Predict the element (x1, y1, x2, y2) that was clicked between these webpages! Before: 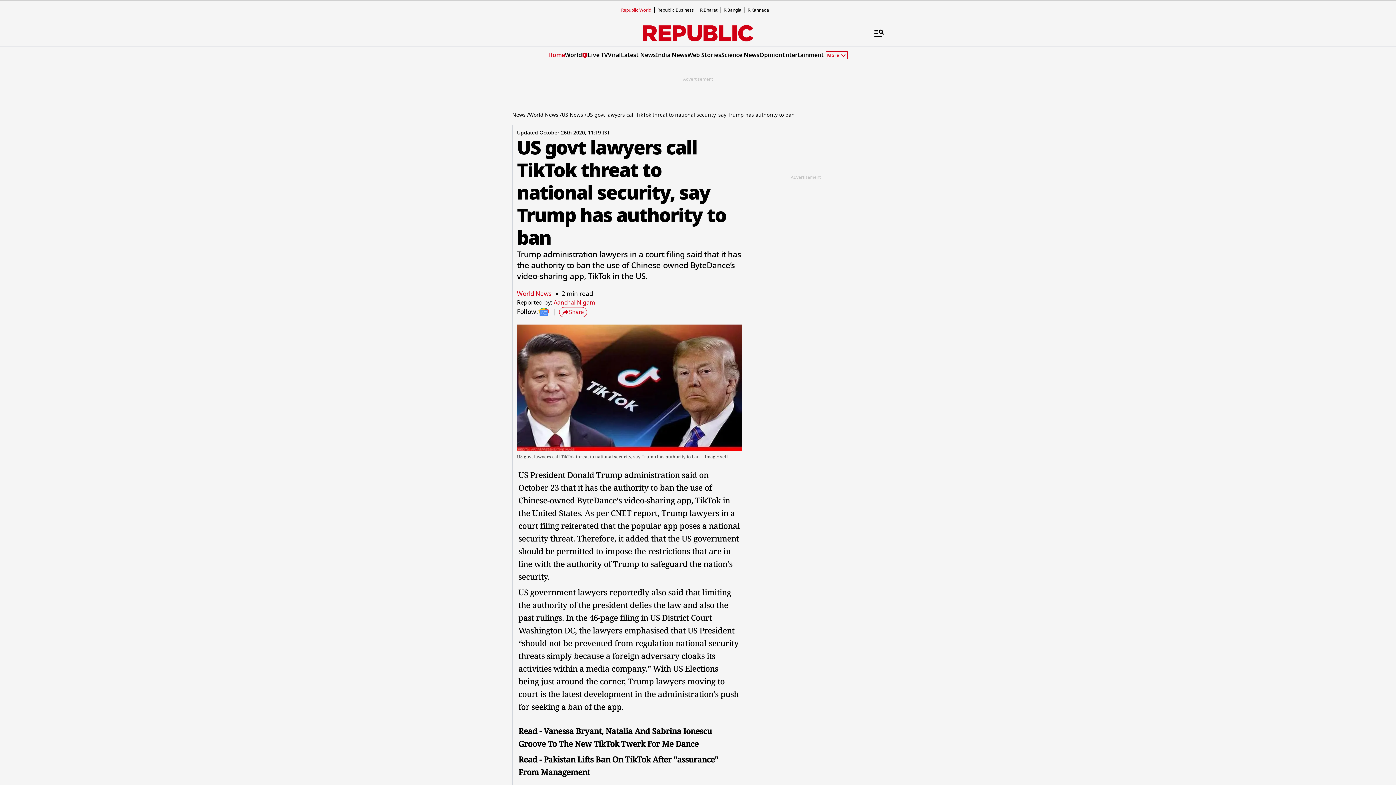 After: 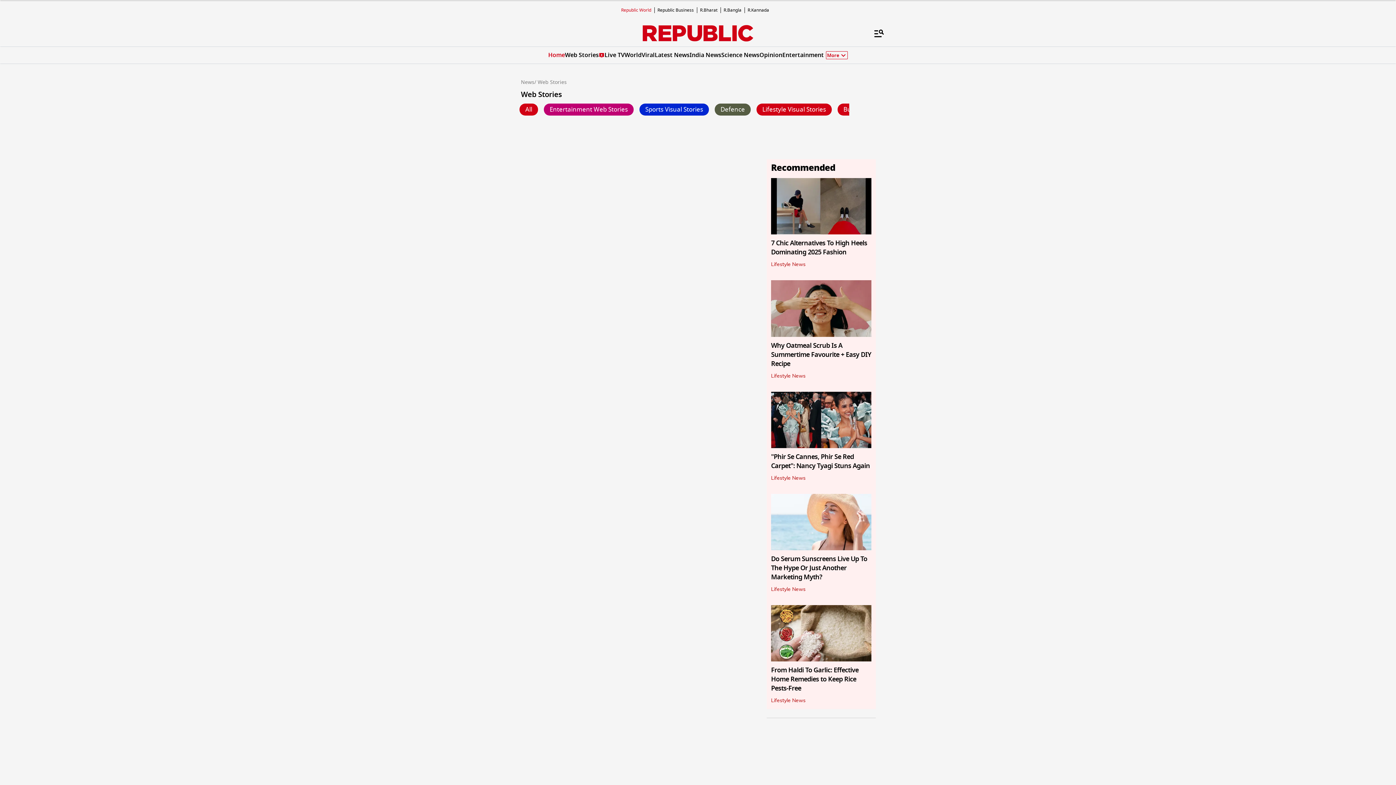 Action: label: Web Stories bbox: (687, 50, 721, 59)